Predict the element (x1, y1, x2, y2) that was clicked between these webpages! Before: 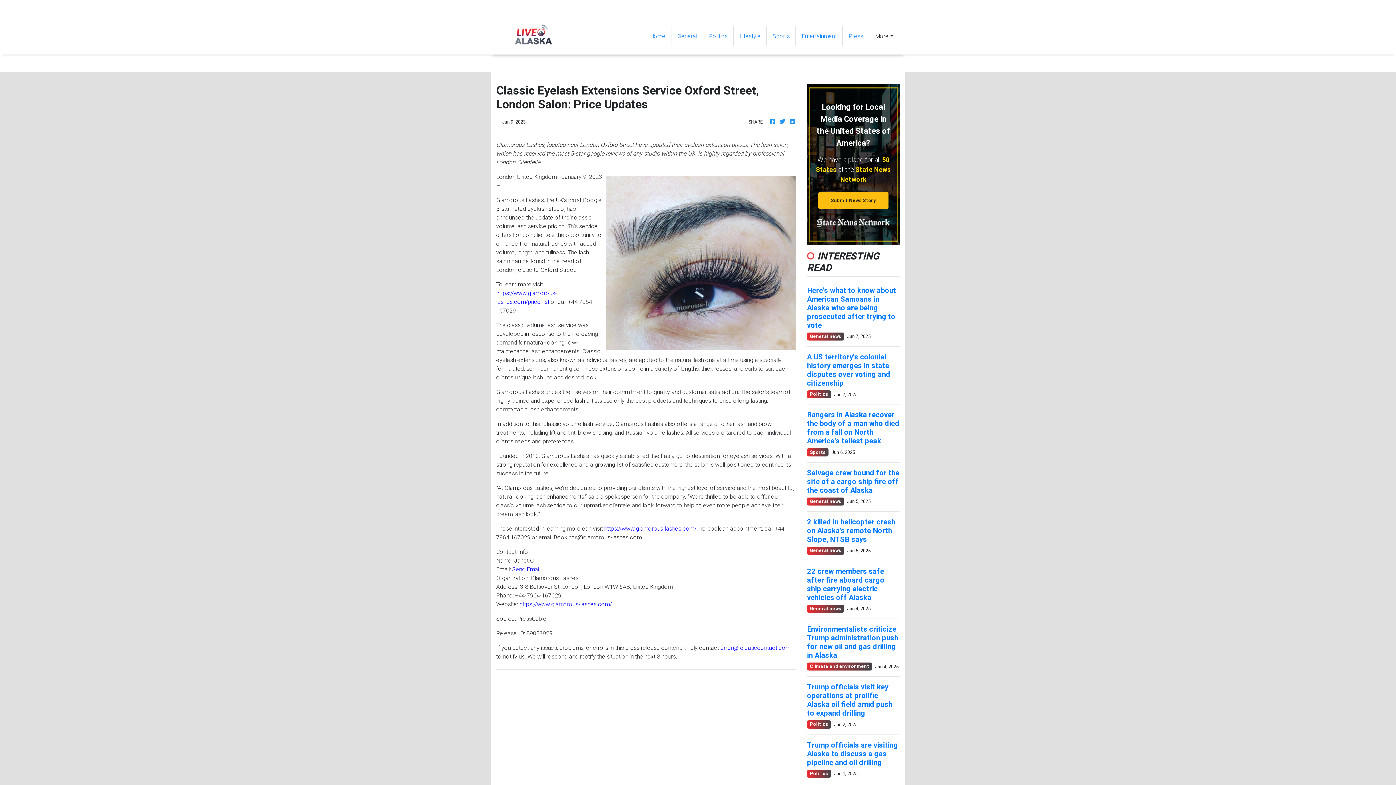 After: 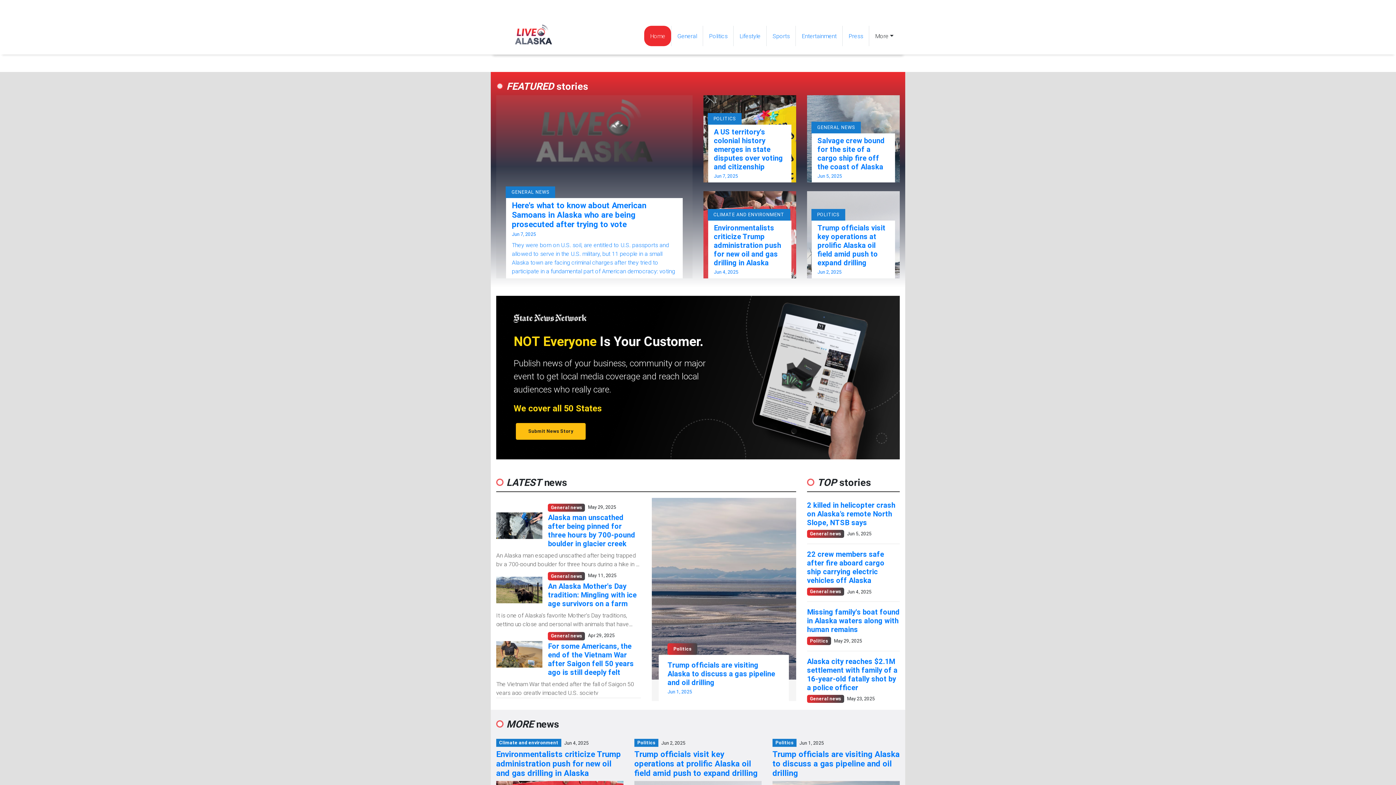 Action: bbox: (789, 117, 796, 125)